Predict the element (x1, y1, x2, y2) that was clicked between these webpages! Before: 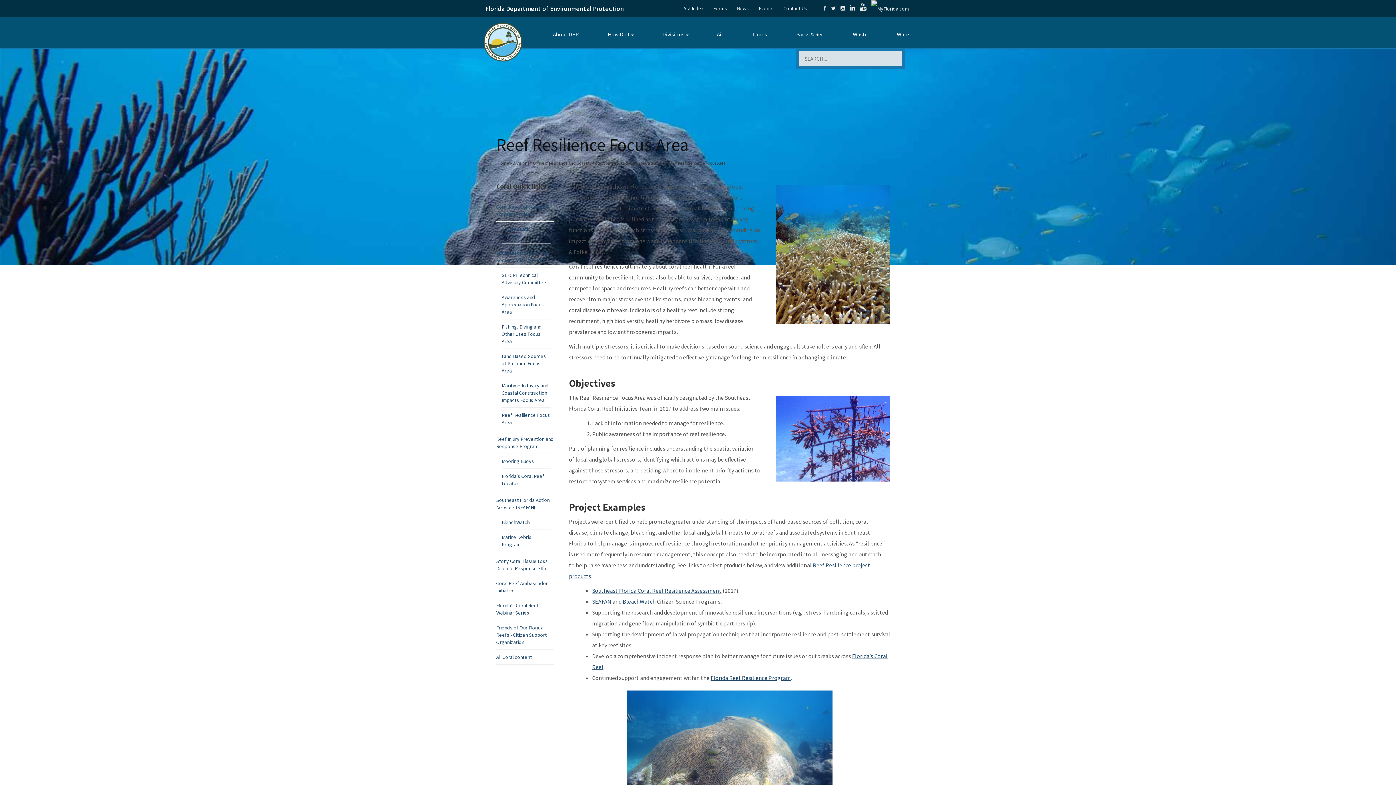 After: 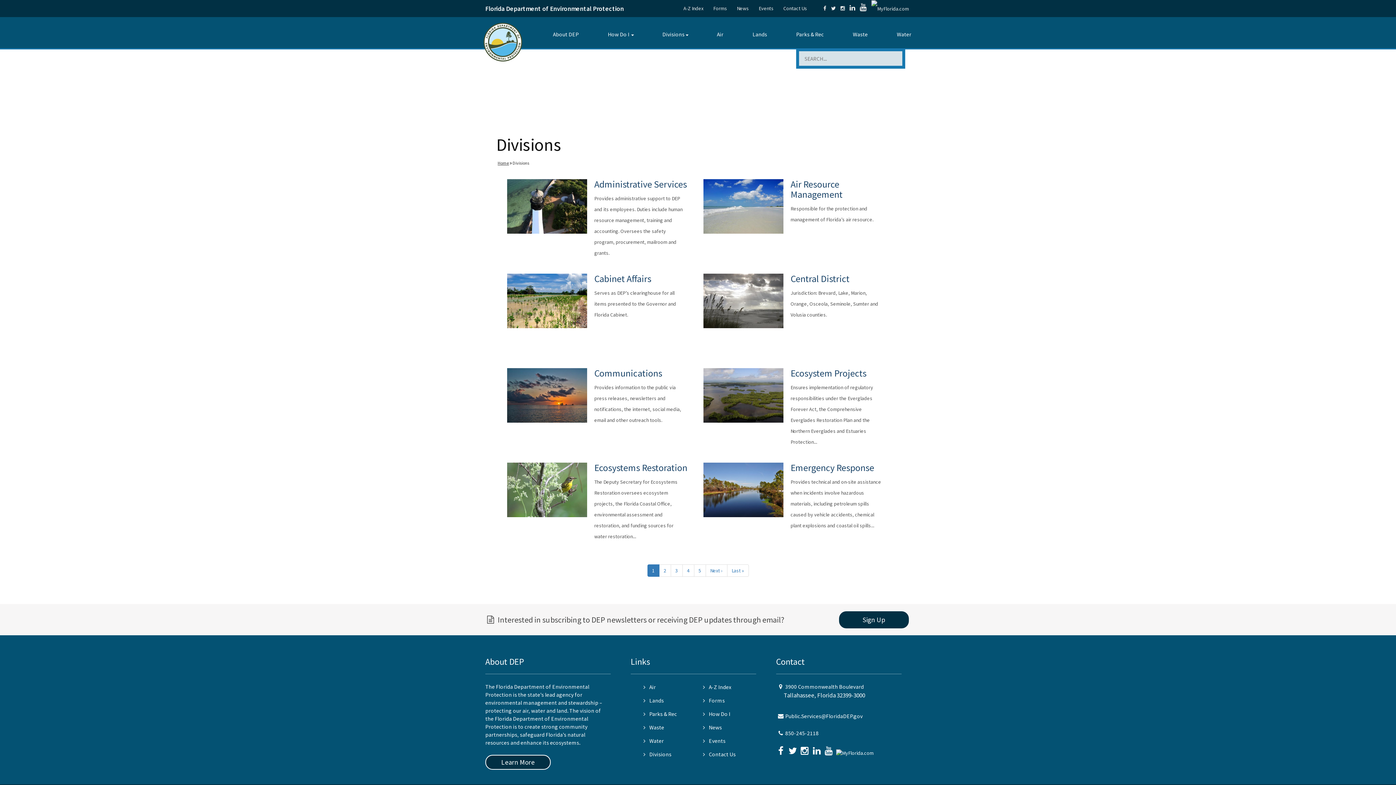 Action: label: Divisions bbox: (648, 21, 702, 48)